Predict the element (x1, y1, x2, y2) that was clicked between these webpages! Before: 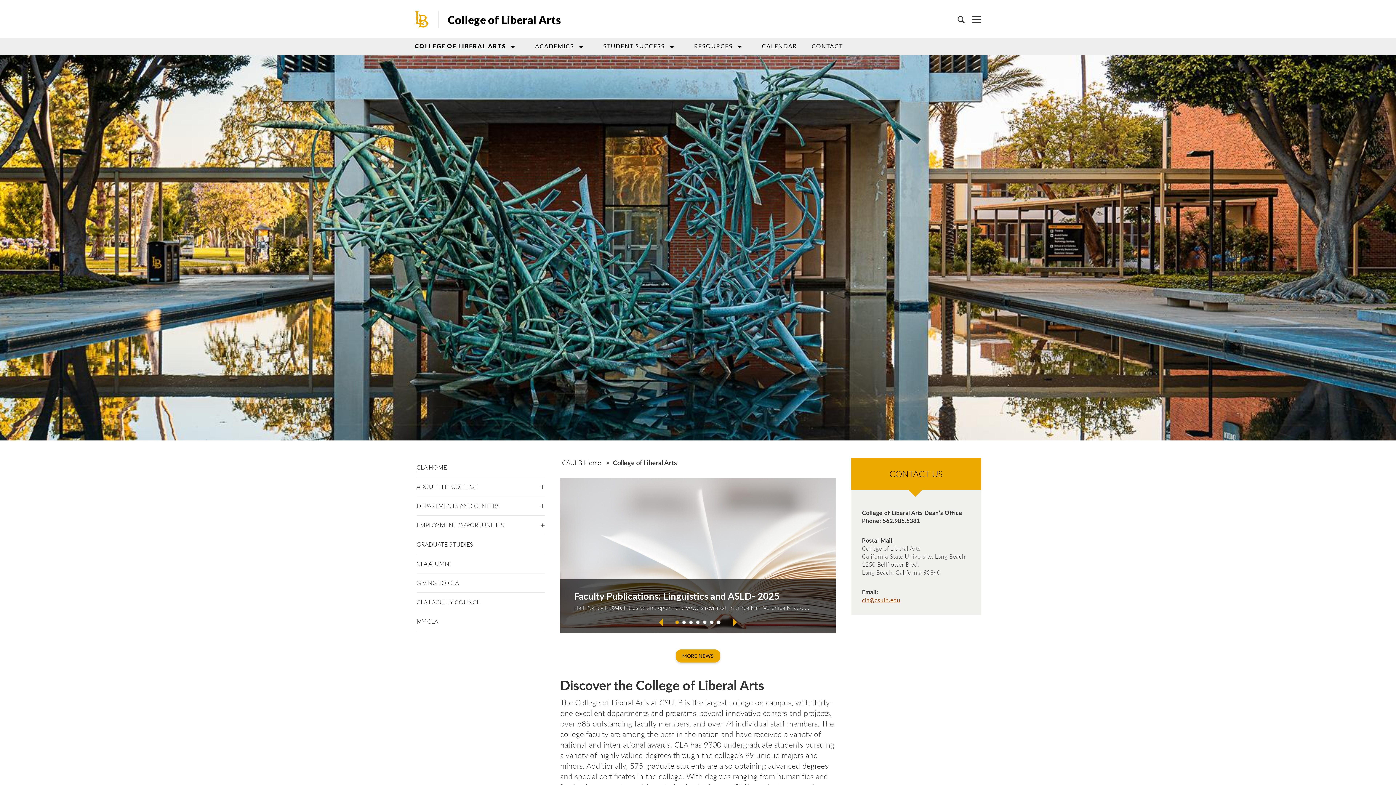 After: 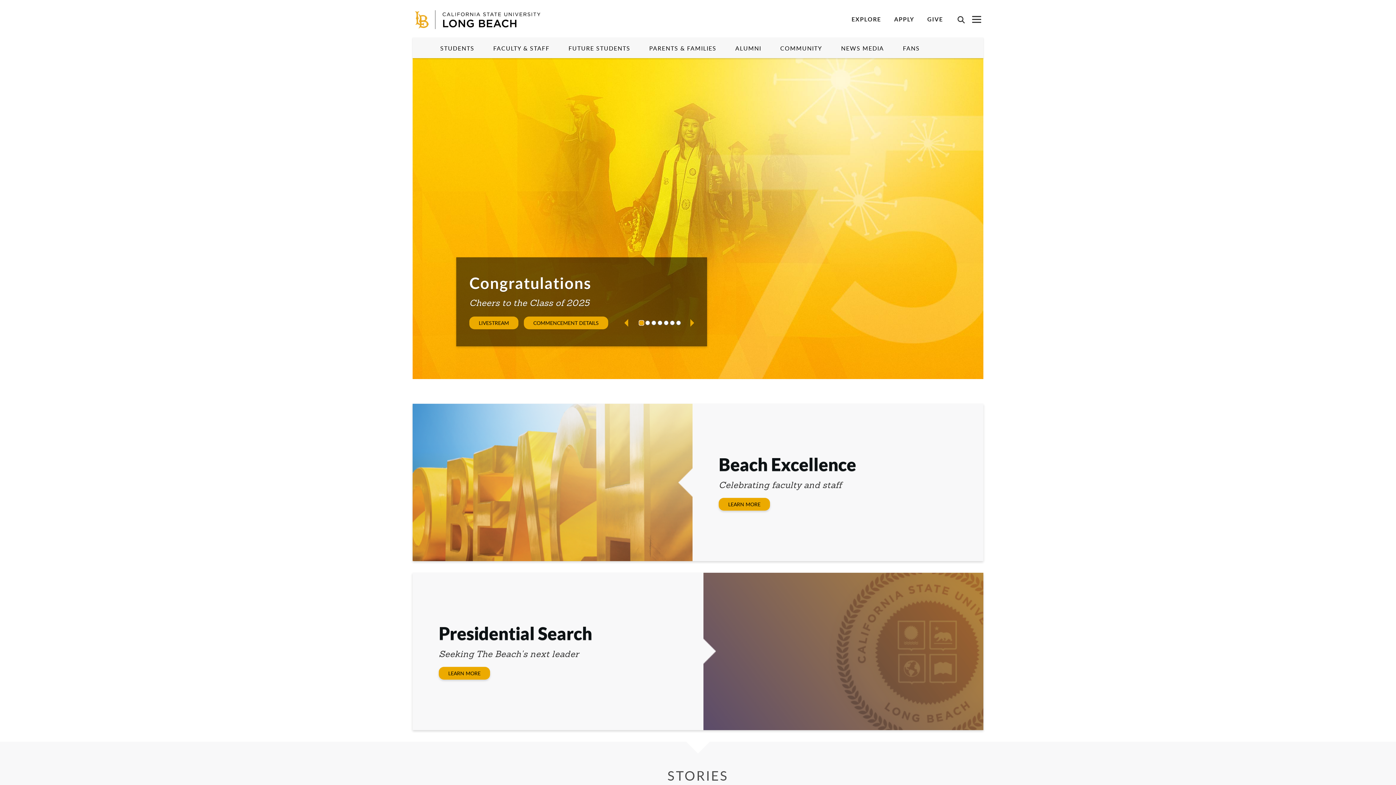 Action: bbox: (562, 458, 601, 467) label: CSULB Home